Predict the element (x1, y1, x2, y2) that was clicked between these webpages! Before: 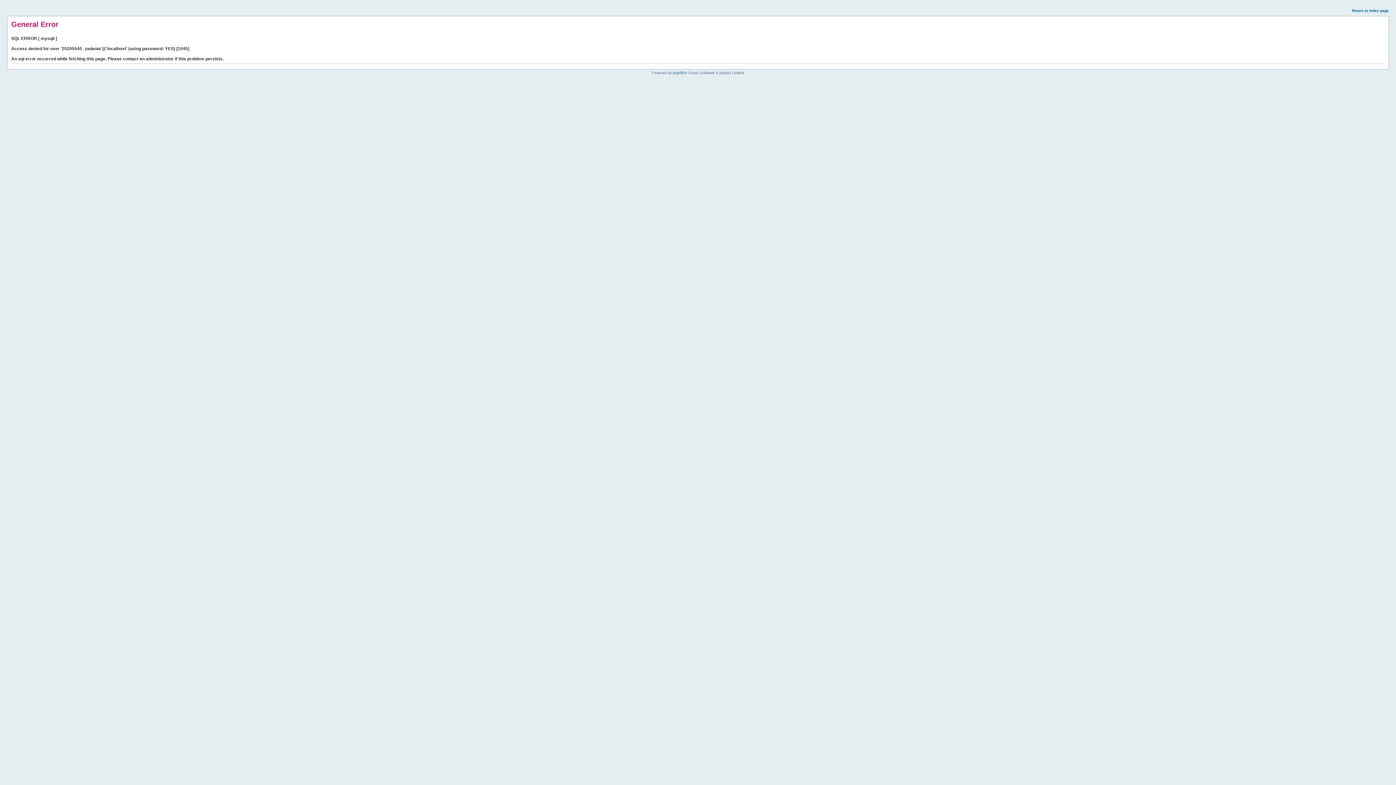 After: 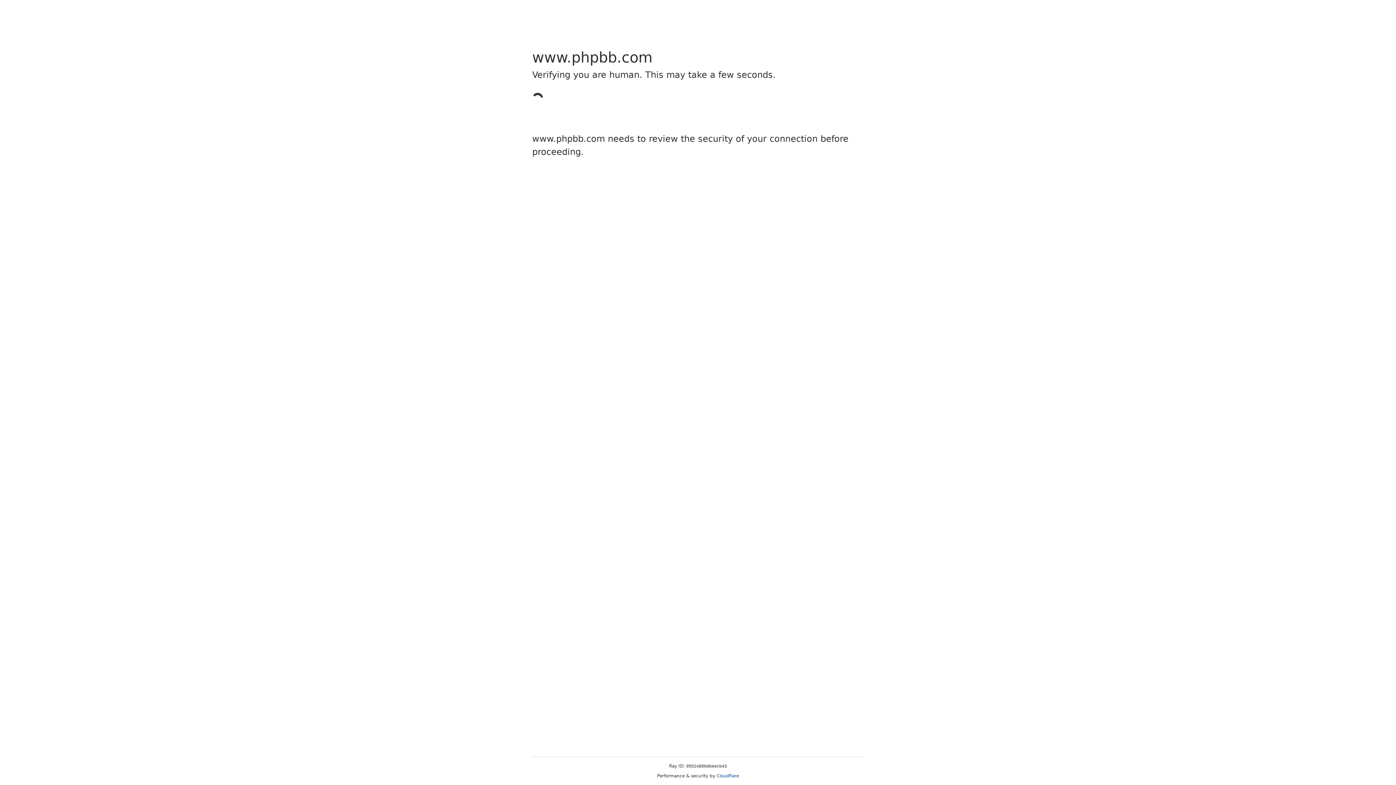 Action: label: phpBB bbox: (673, 70, 684, 74)